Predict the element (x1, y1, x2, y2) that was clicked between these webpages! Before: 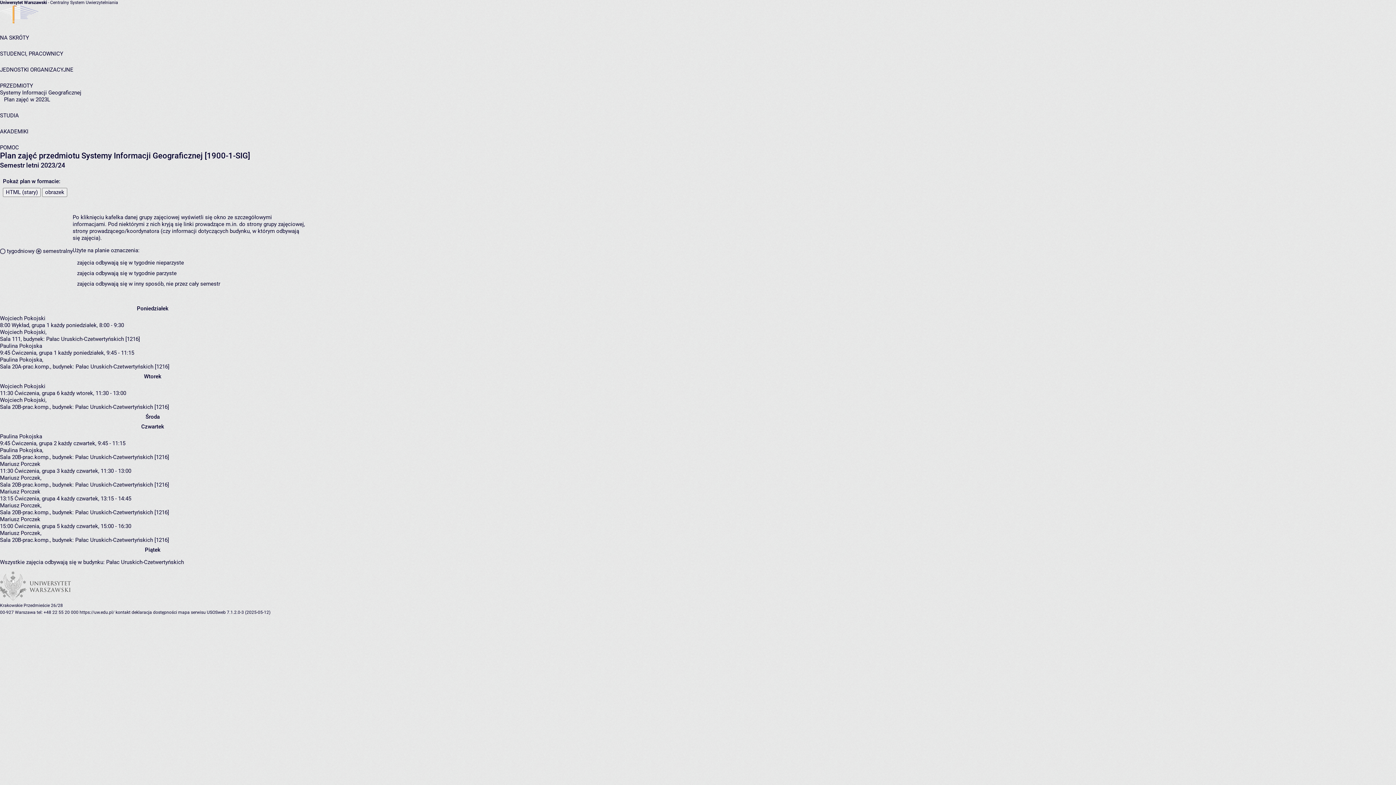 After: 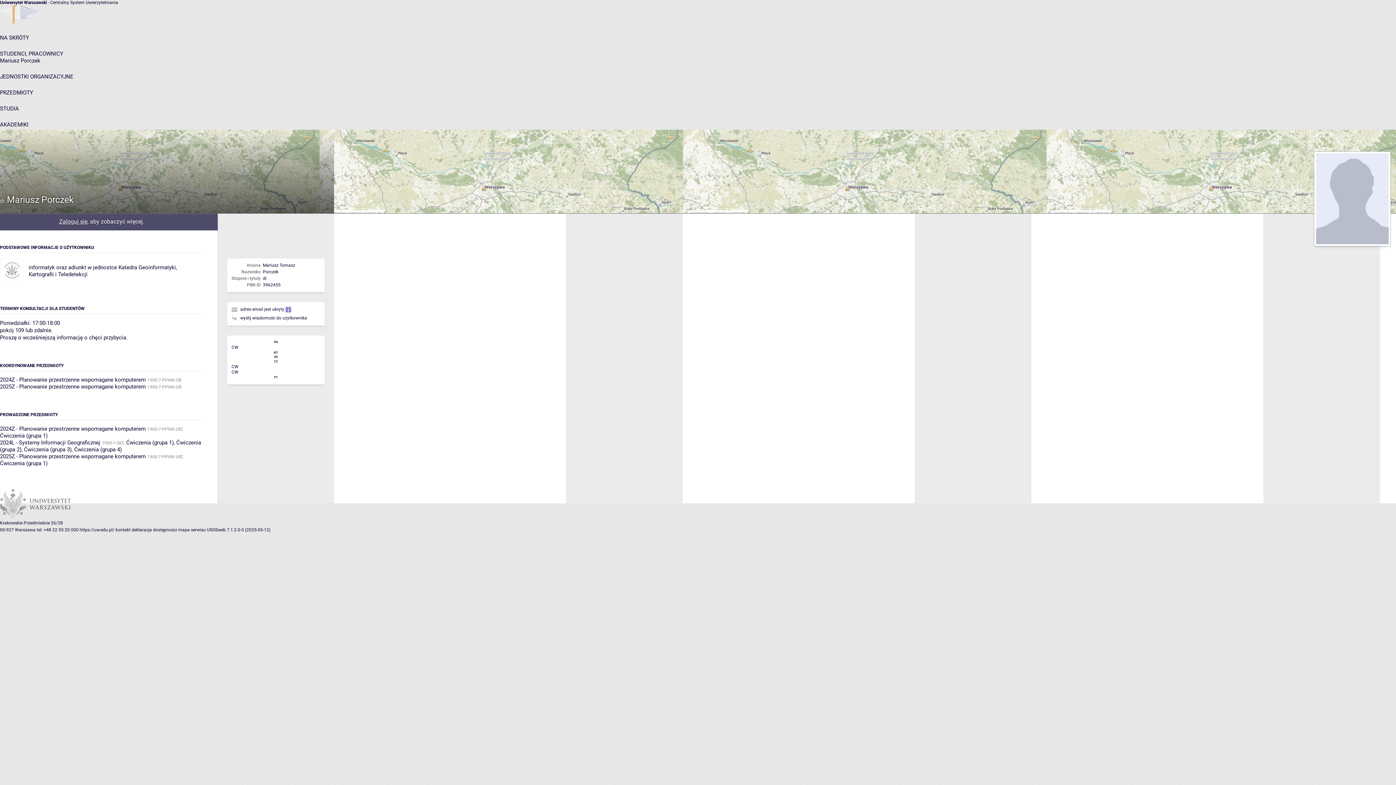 Action: bbox: (0, 530, 40, 536) label: Mariusz Porczek